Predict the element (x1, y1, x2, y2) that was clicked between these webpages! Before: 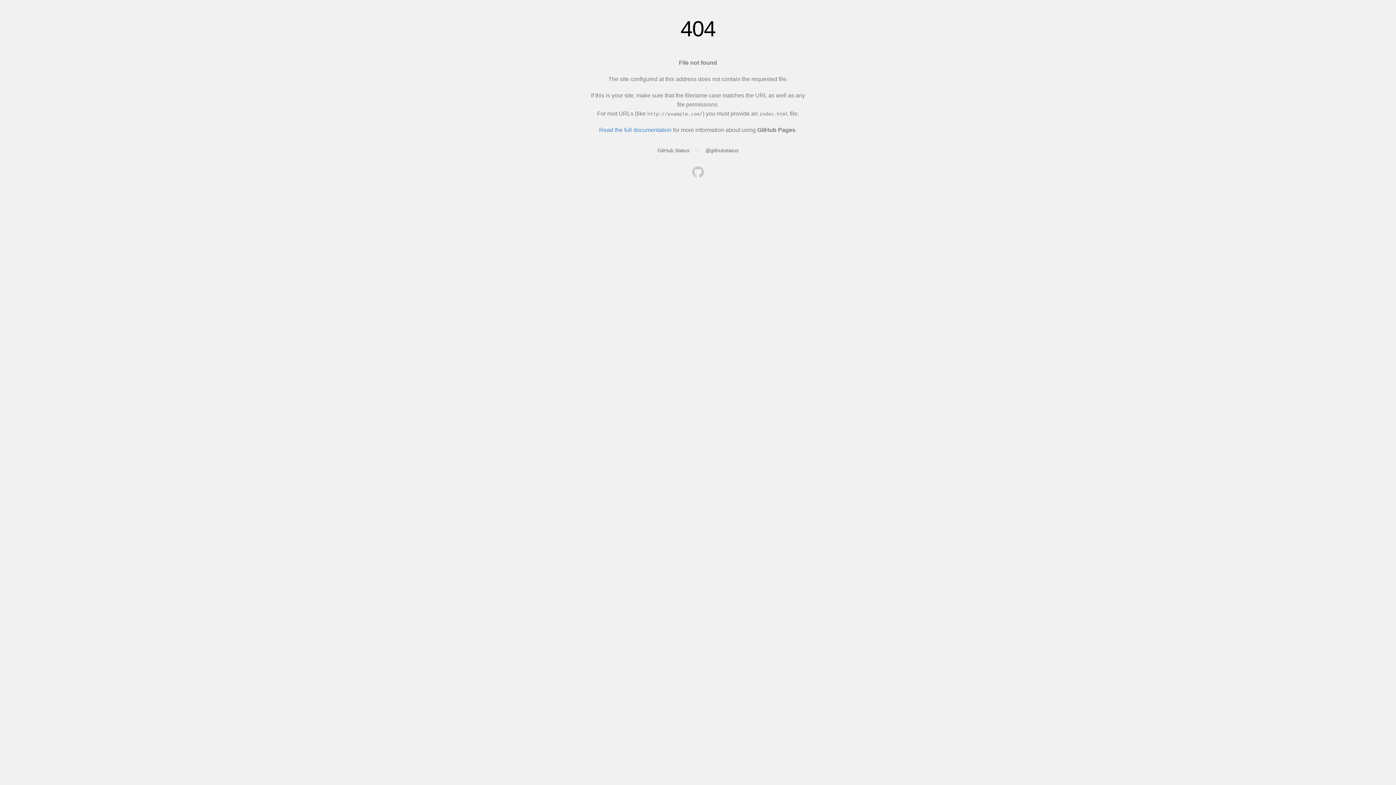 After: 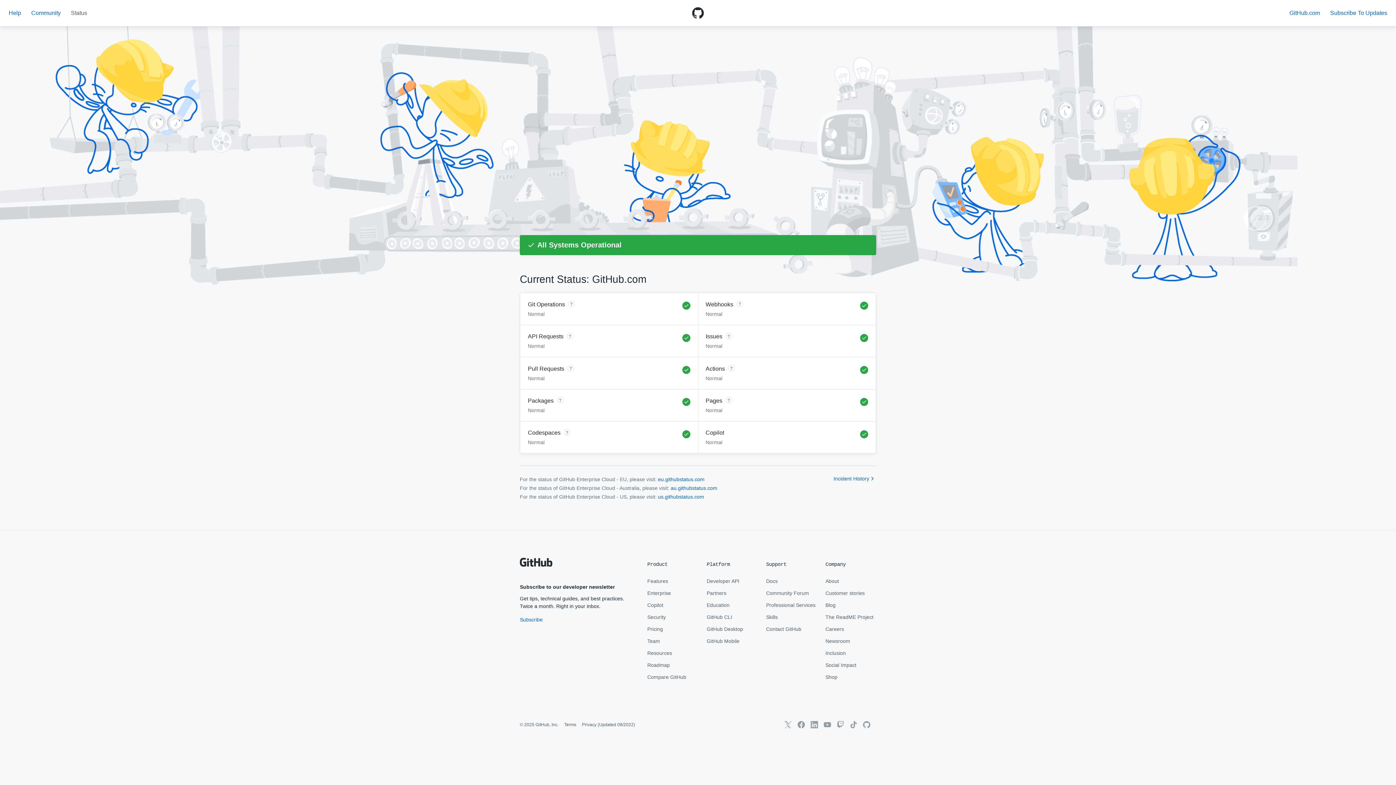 Action: label: GitHub Status bbox: (657, 147, 689, 153)